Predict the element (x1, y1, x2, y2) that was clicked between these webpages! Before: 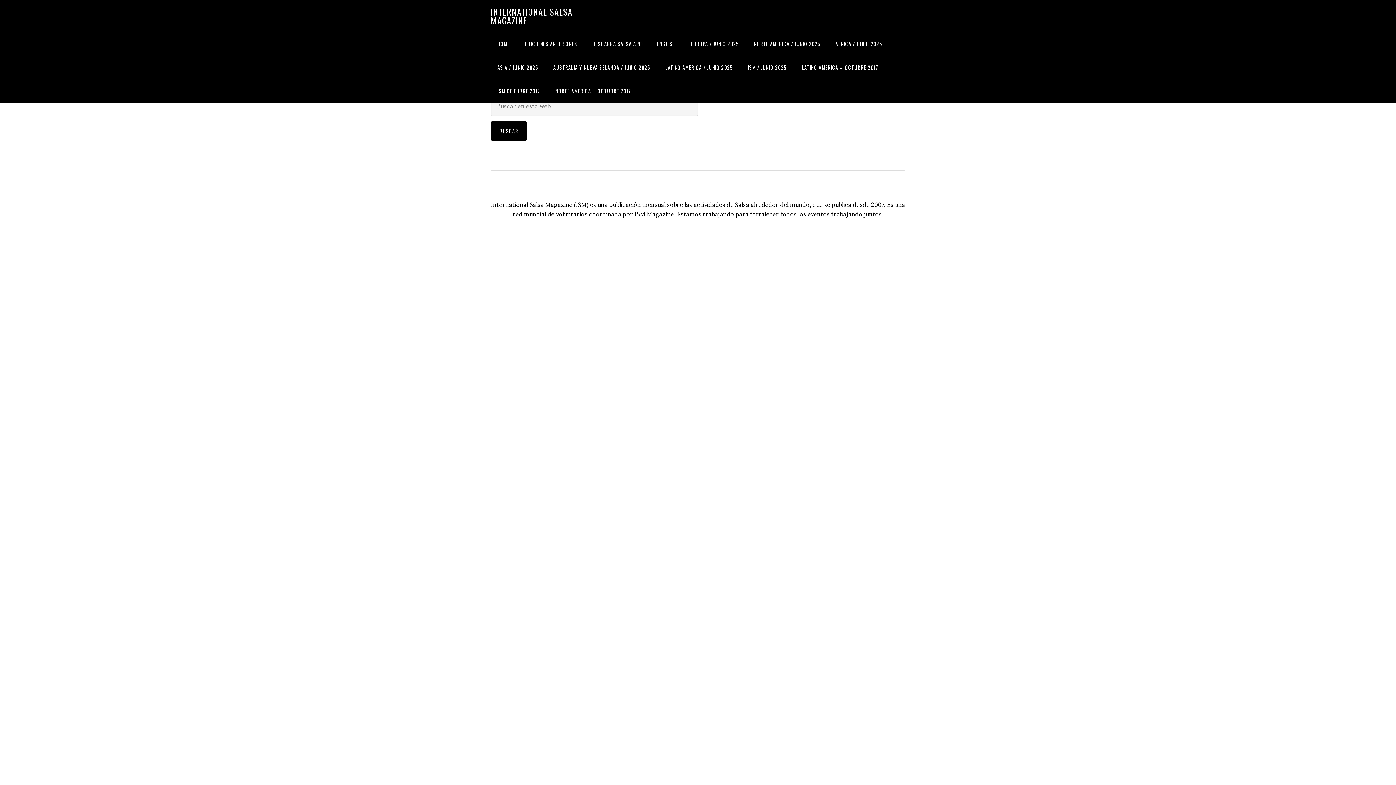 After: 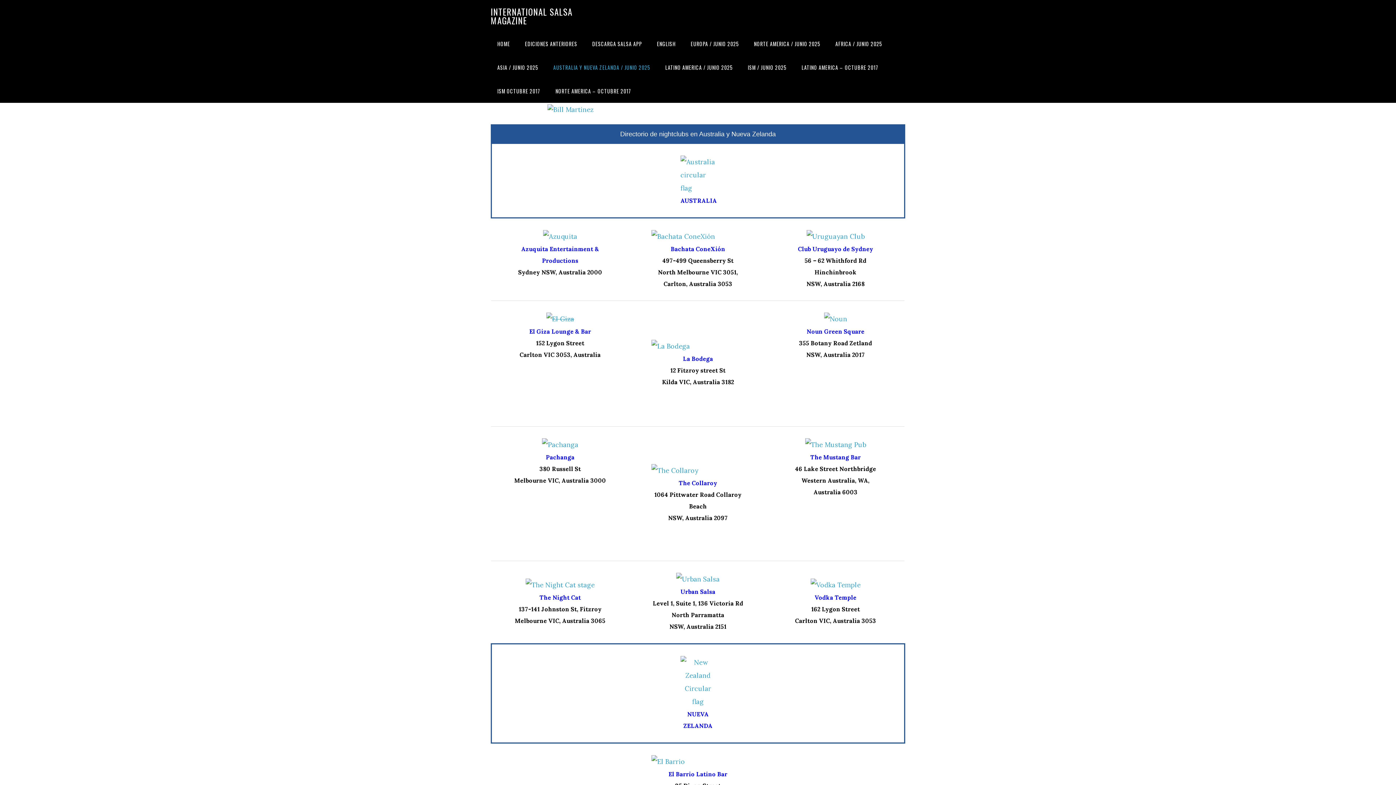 Action: label: AUSTRALIA Y NUEVA ZELANDA / JUNIO 2025 bbox: (546, 55, 657, 79)